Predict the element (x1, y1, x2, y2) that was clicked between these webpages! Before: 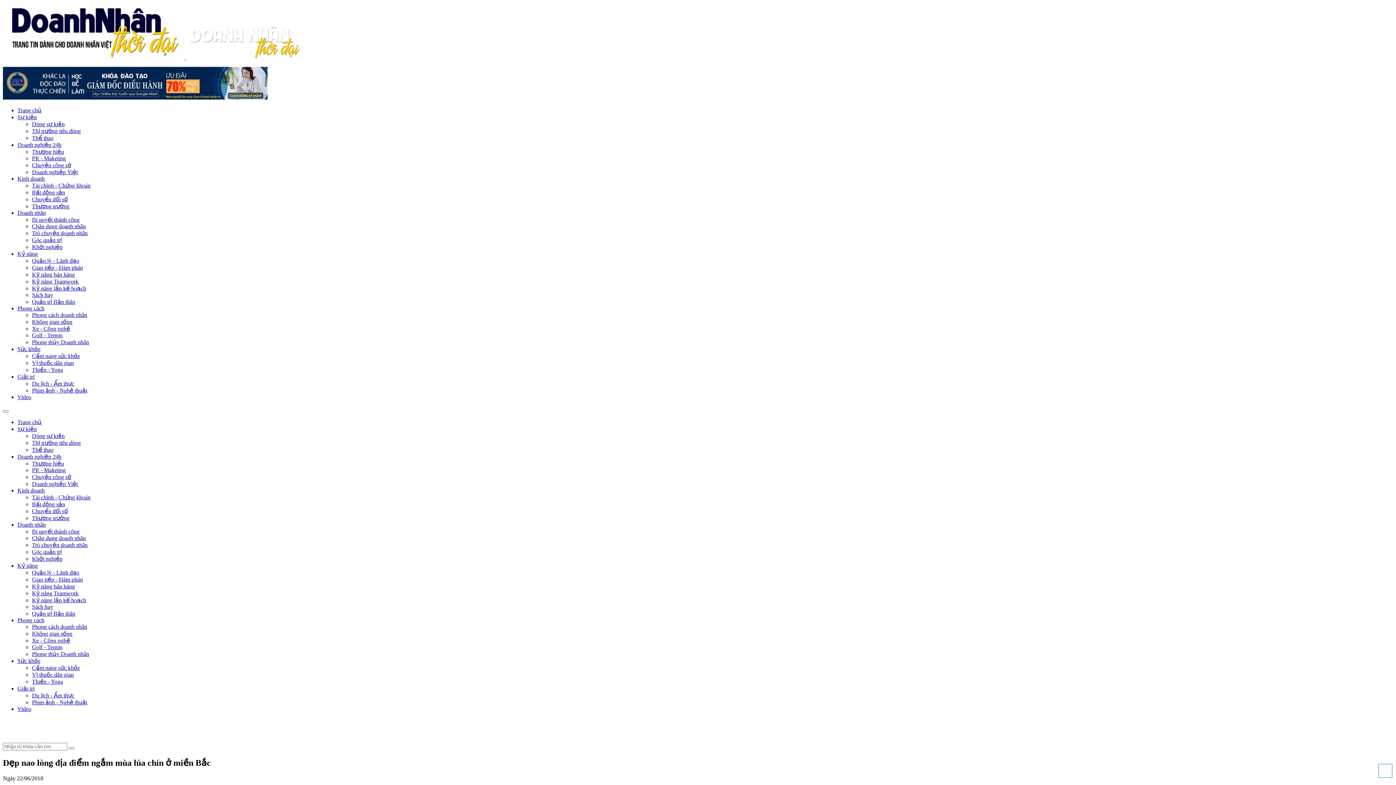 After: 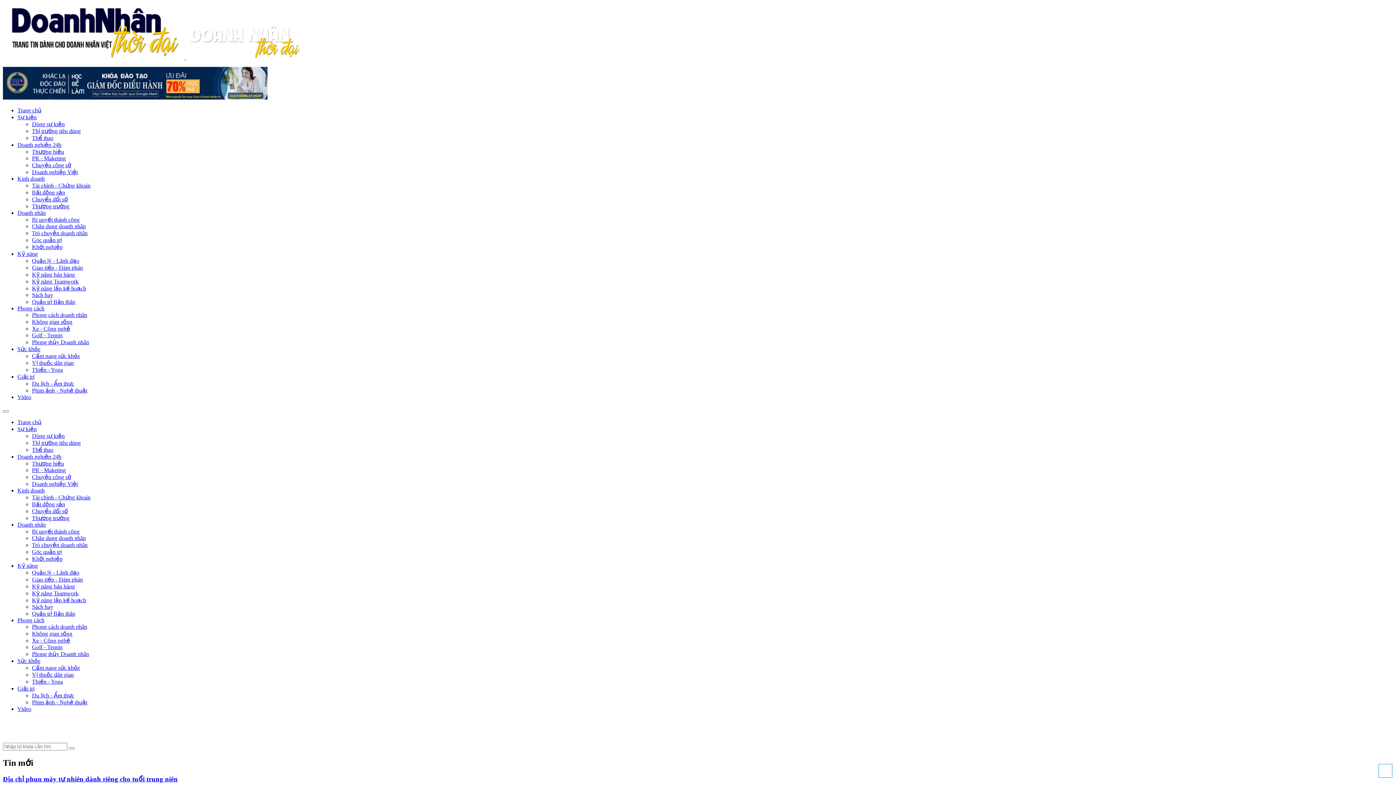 Action: label: Kinh doanh bbox: (17, 175, 44, 181)